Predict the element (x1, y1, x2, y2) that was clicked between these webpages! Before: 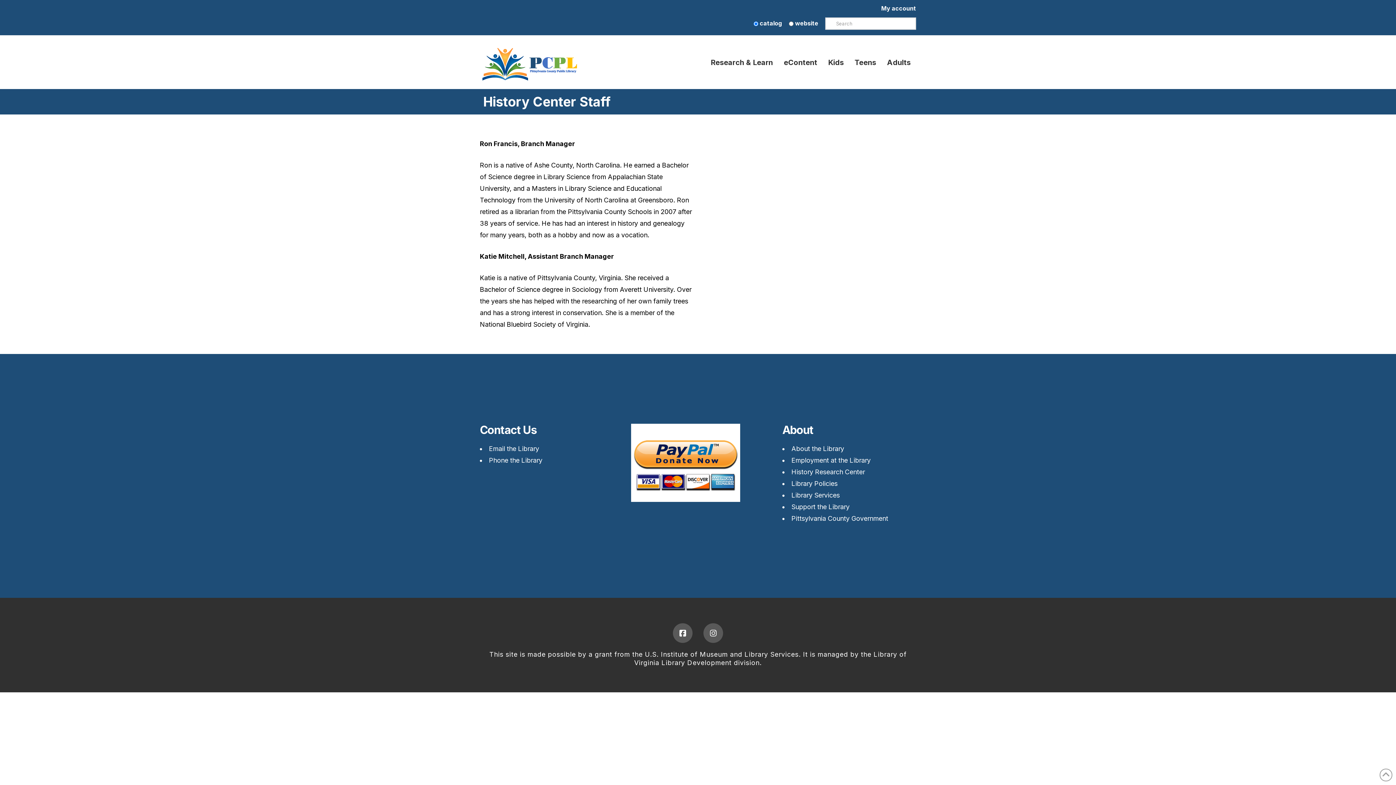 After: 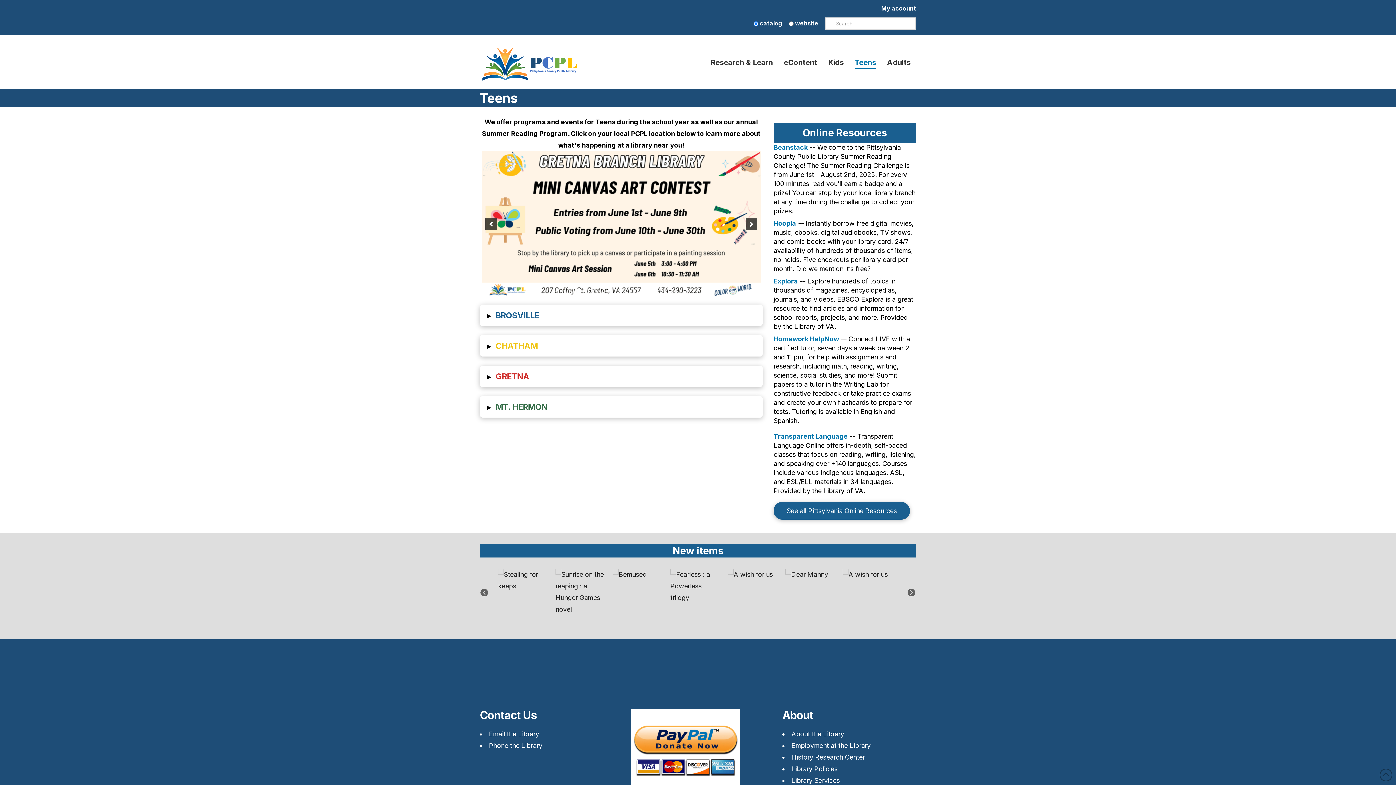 Action: bbox: (849, 41, 881, 89) label: Teens